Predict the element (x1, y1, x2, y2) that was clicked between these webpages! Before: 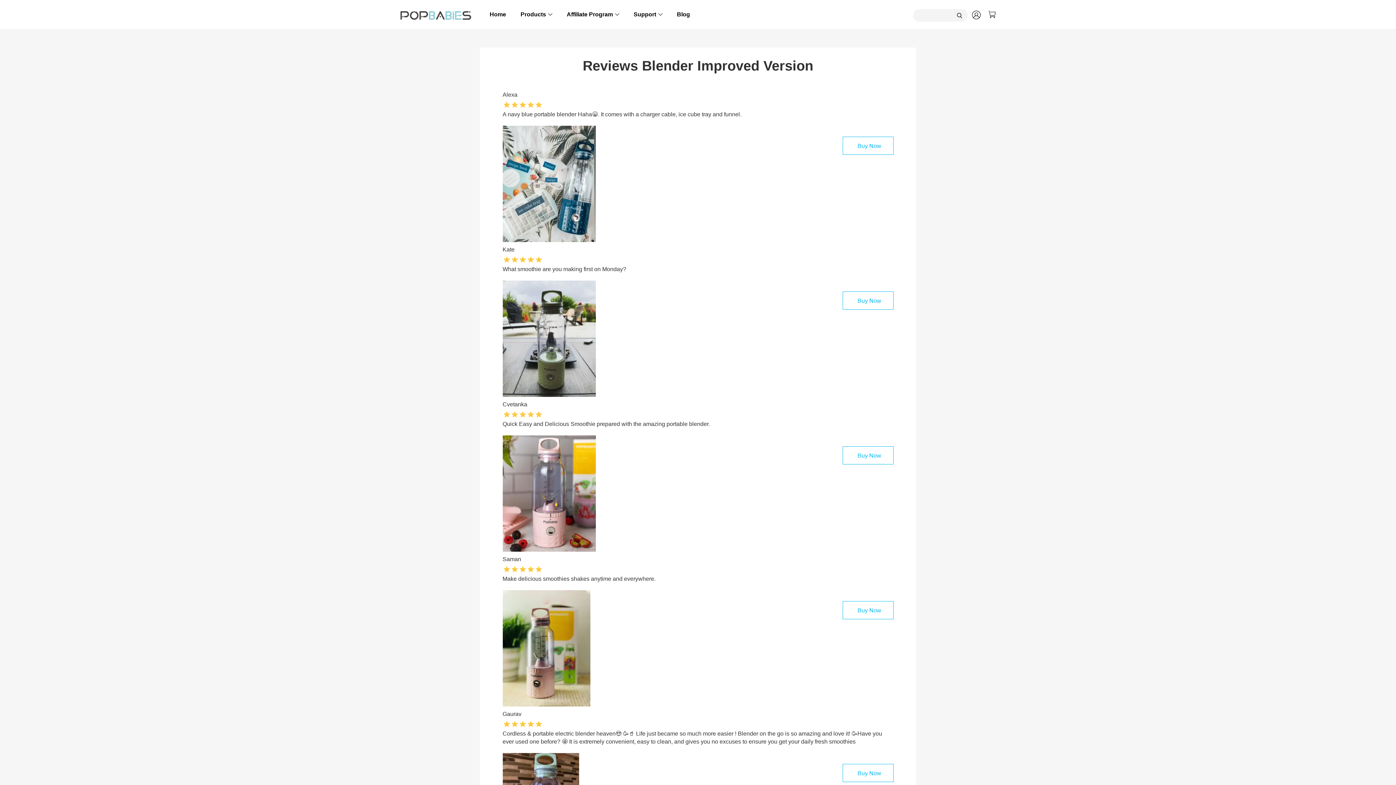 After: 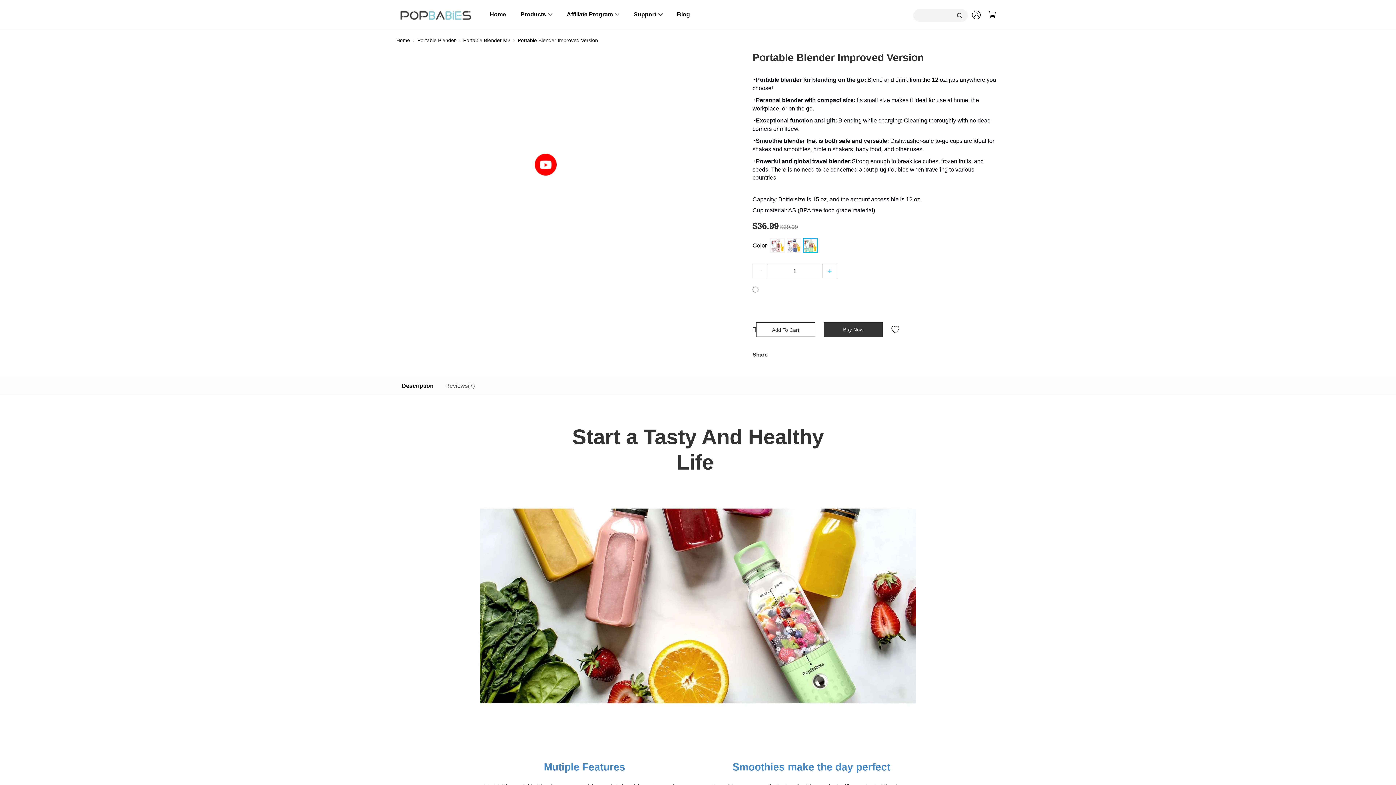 Action: label:   Buy Now bbox: (842, 601, 893, 619)